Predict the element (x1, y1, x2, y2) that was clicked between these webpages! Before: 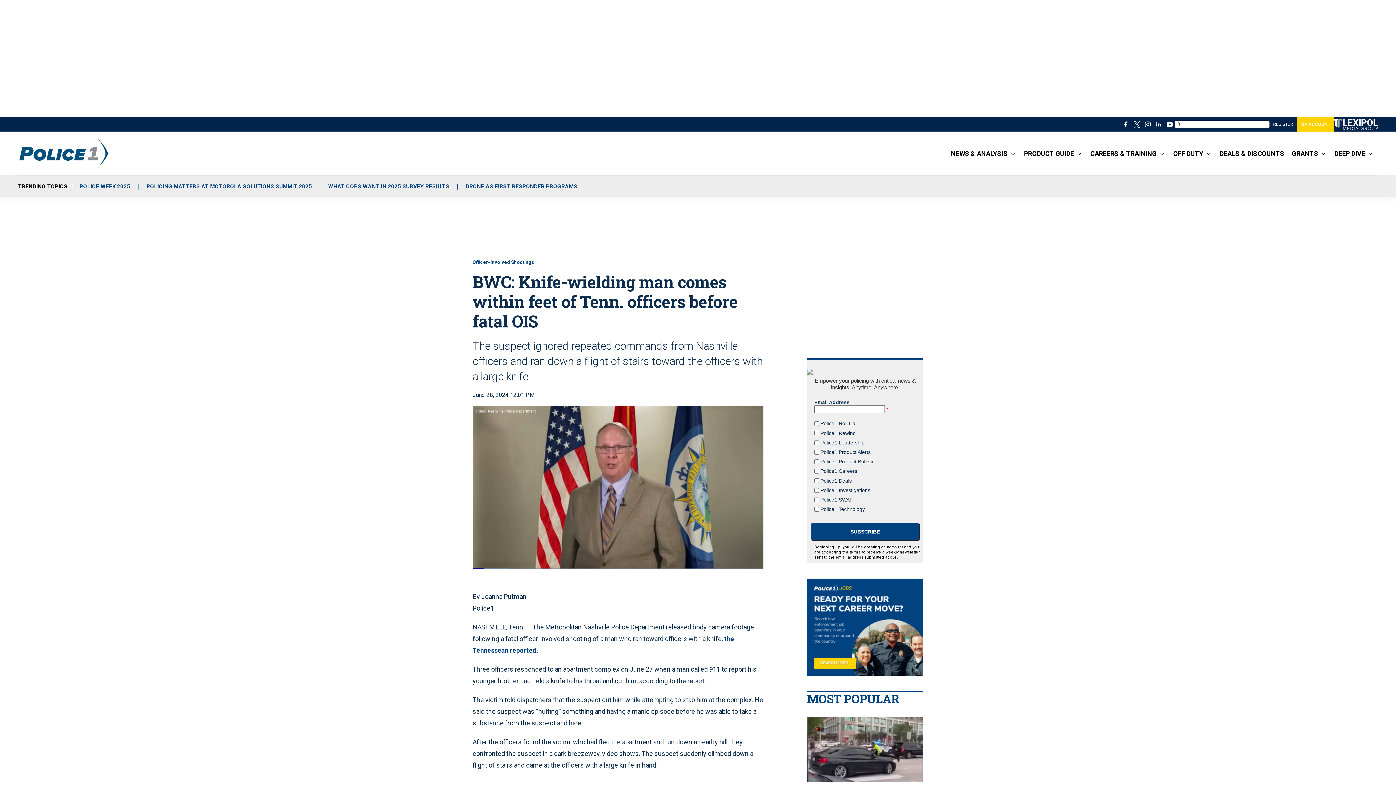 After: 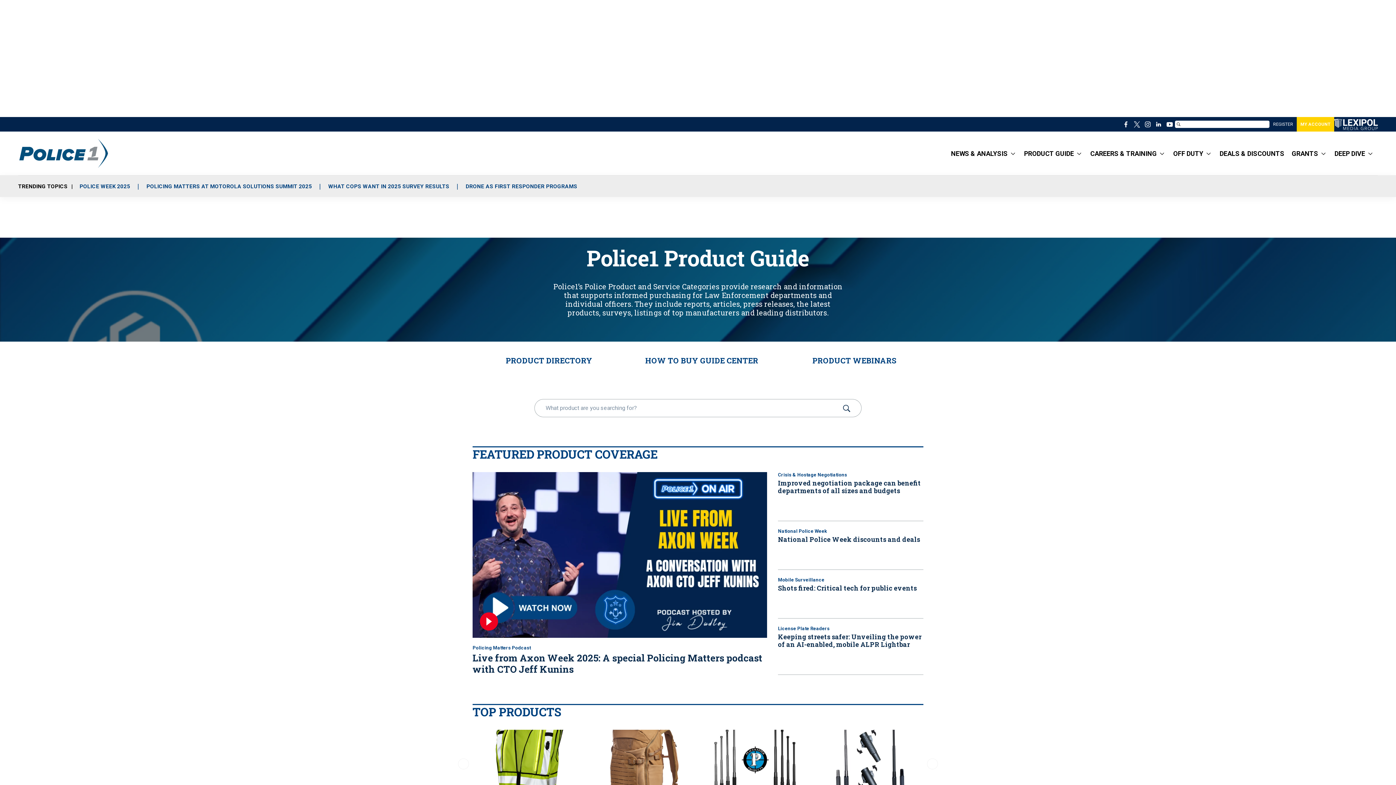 Action: label: PRODUCT GUIDE bbox: (1024, 146, 1083, 162)